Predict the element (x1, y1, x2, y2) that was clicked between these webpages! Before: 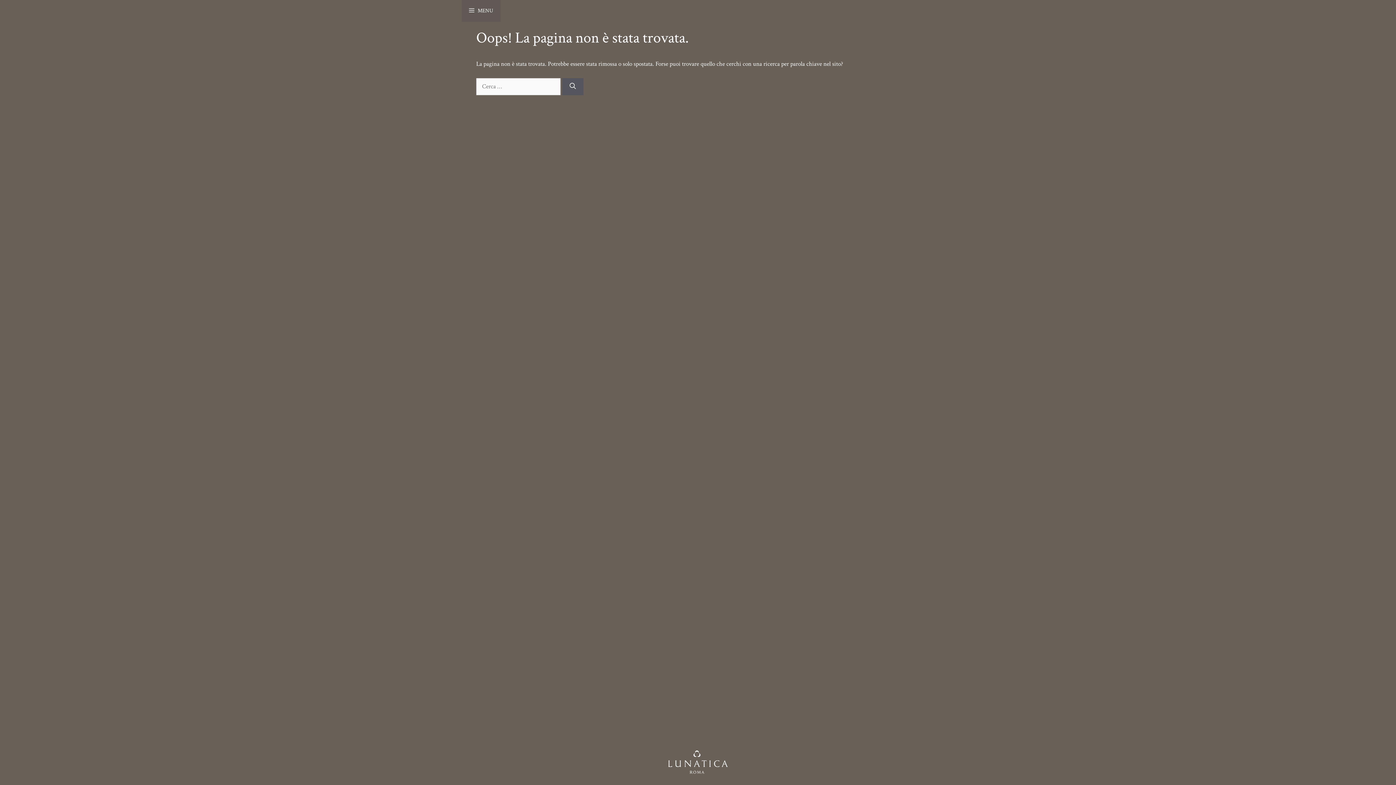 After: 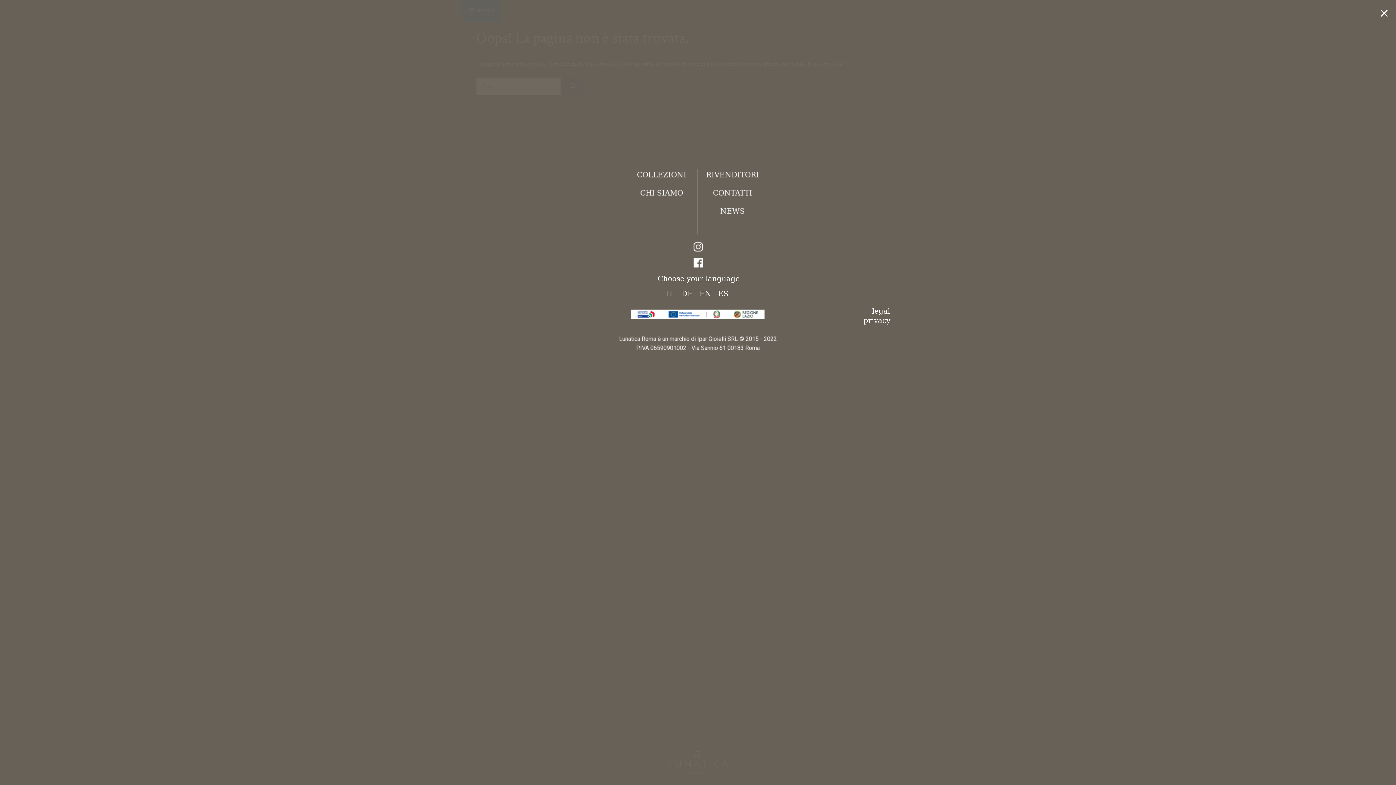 Action: label: MENU bbox: (461, 0, 500, 21)